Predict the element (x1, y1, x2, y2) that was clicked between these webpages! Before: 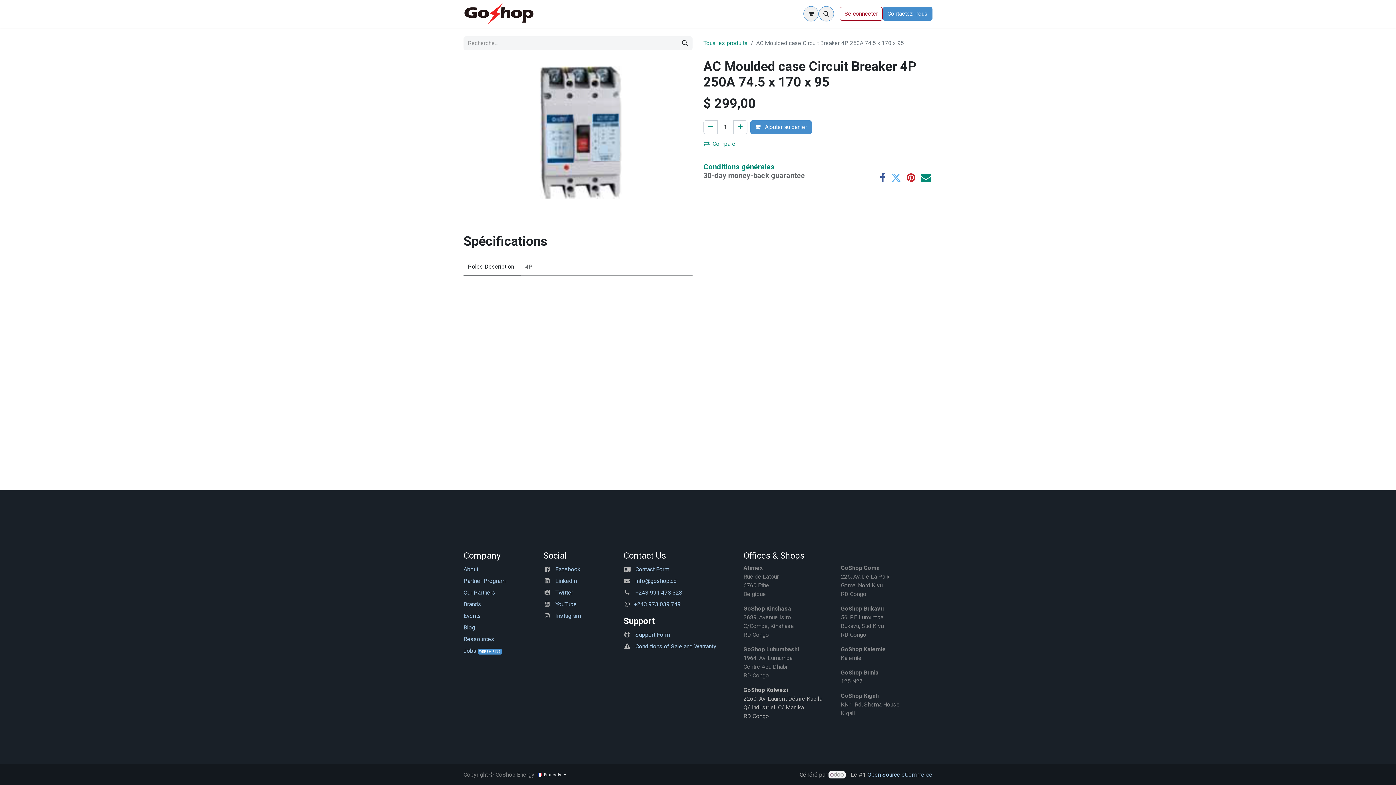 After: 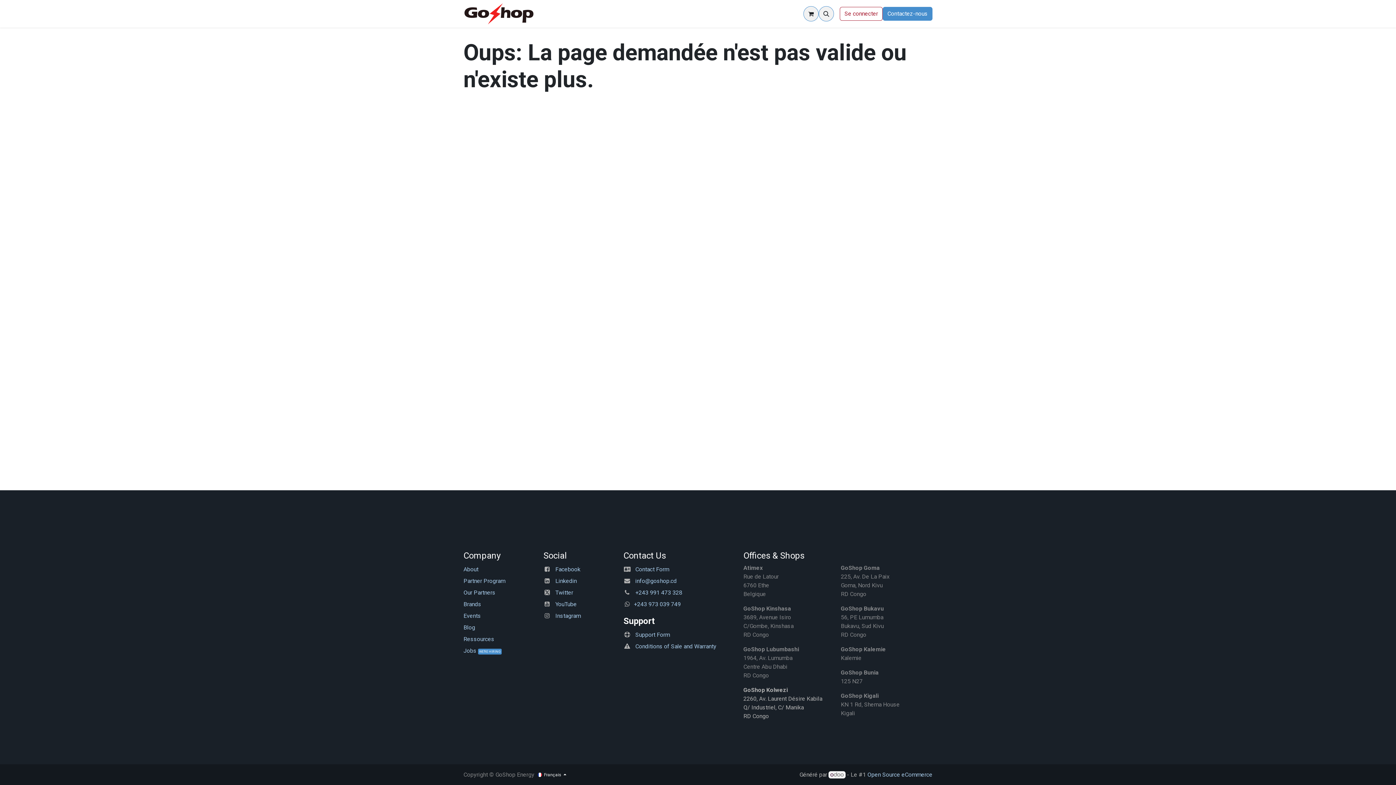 Action: label: Conditions générales bbox: (703, 162, 774, 171)